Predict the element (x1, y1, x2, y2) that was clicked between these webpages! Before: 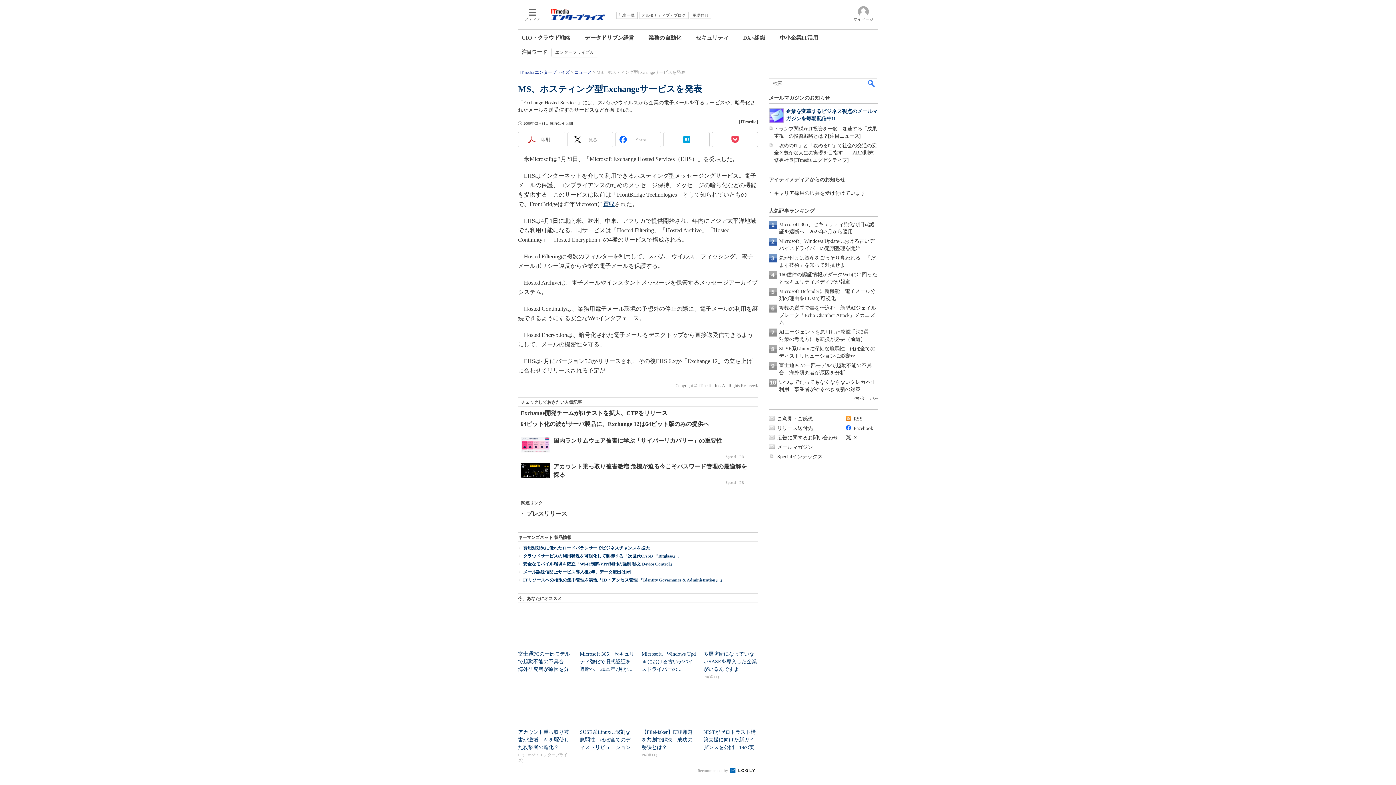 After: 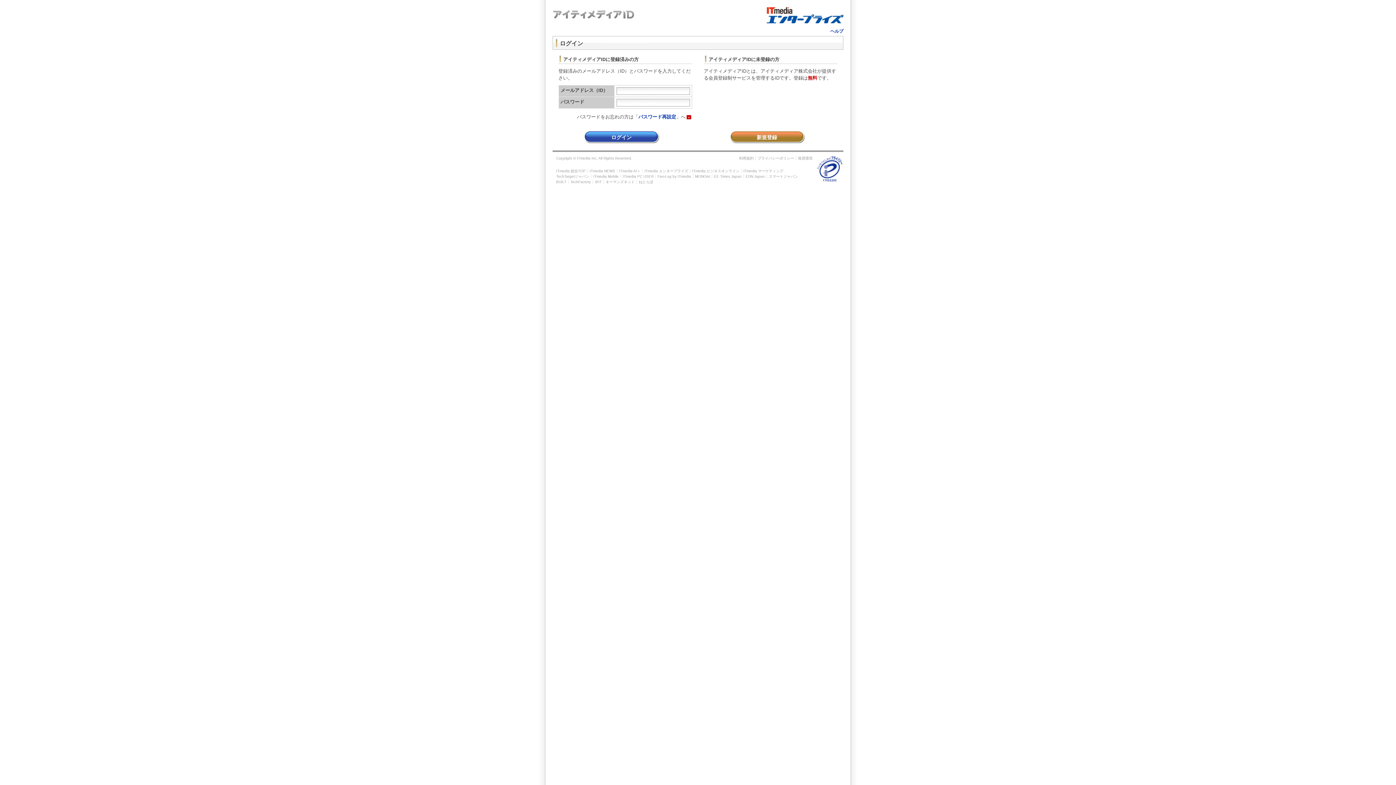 Action: label: マイページ bbox: (850, 3, 876, 25)